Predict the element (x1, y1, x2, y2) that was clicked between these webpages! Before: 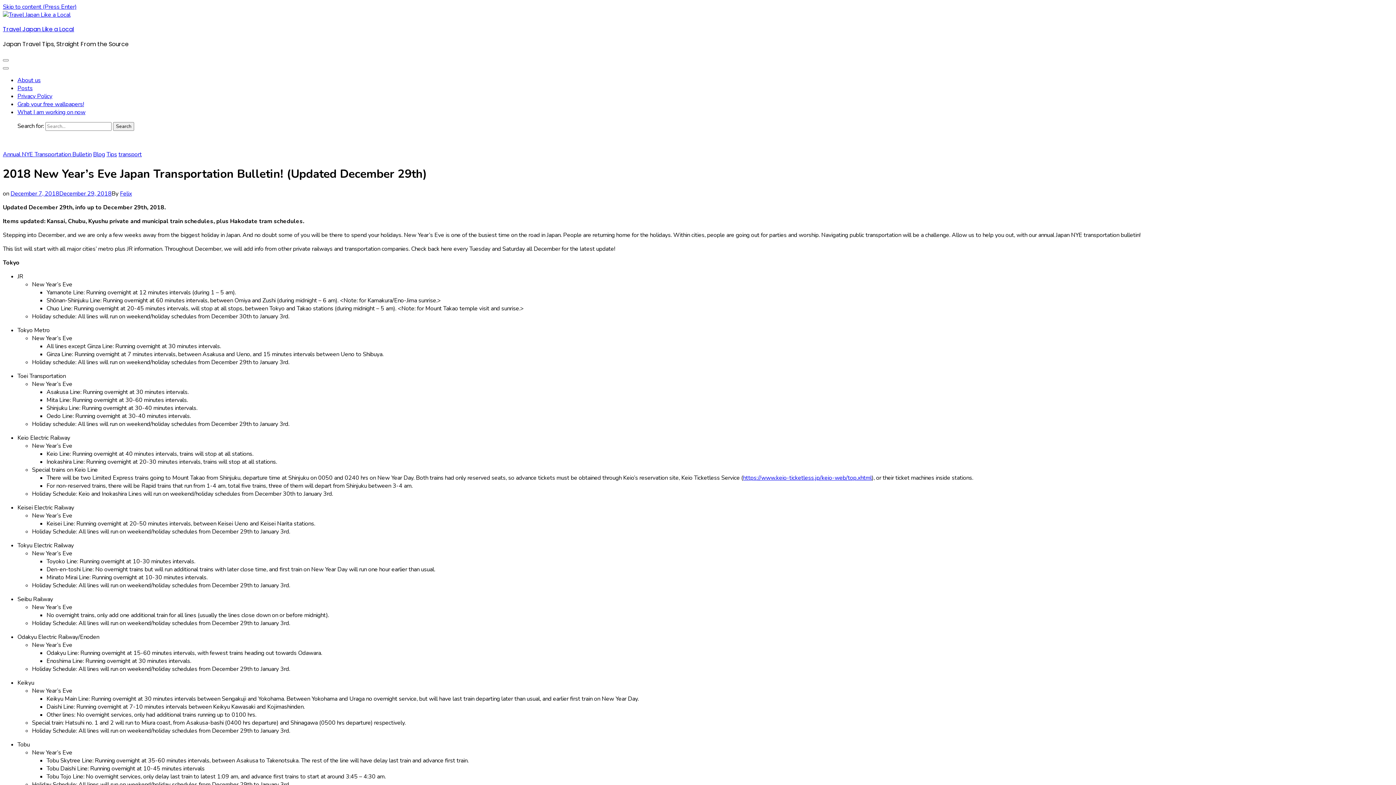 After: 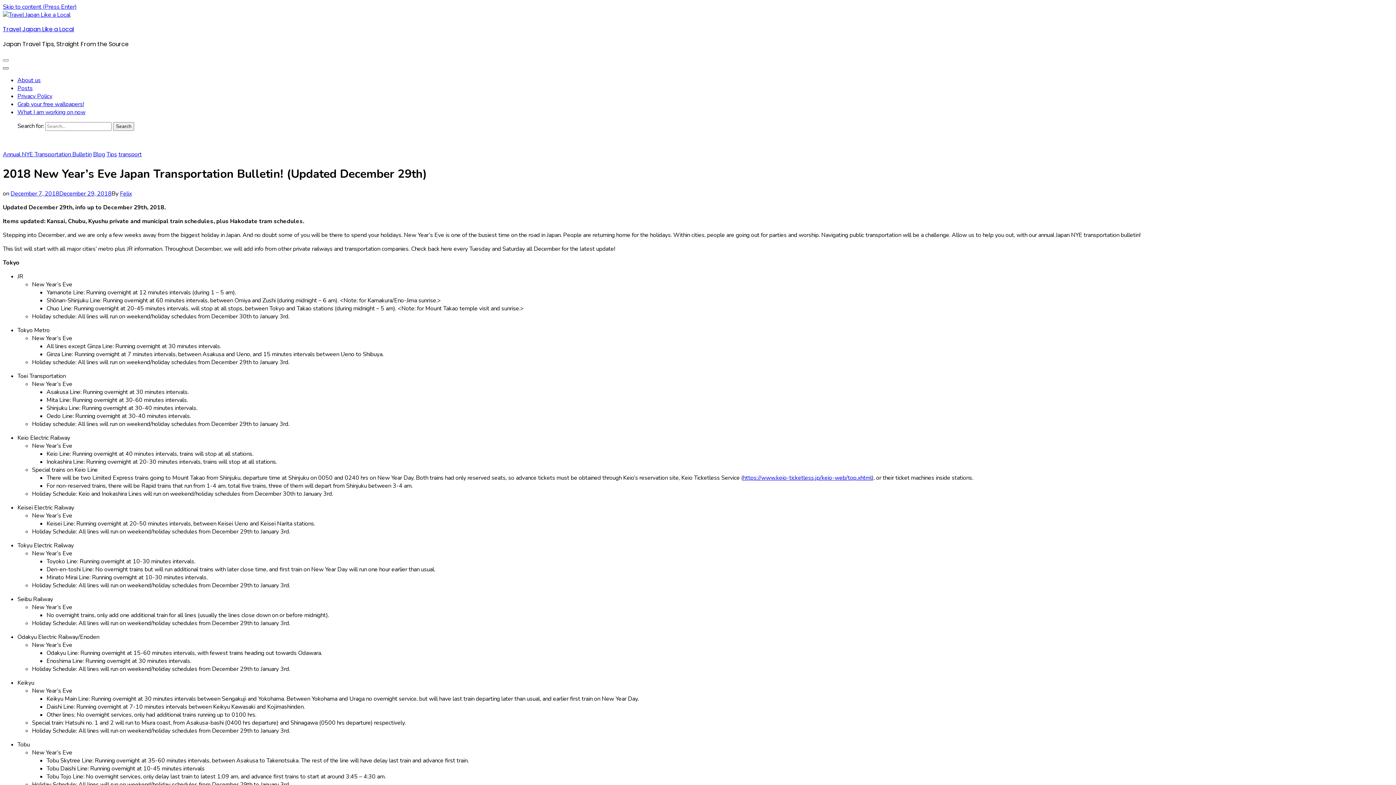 Action: bbox: (2, 67, 8, 69)